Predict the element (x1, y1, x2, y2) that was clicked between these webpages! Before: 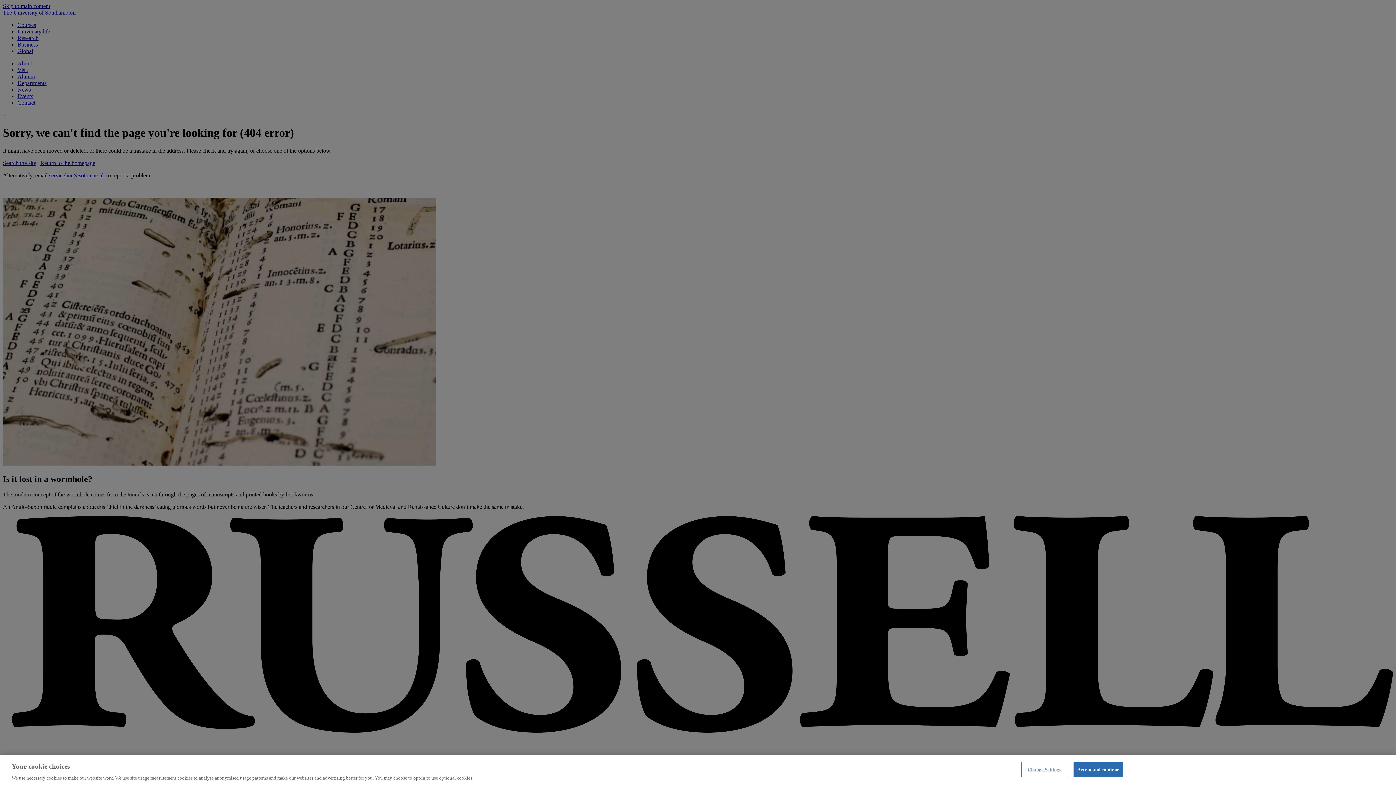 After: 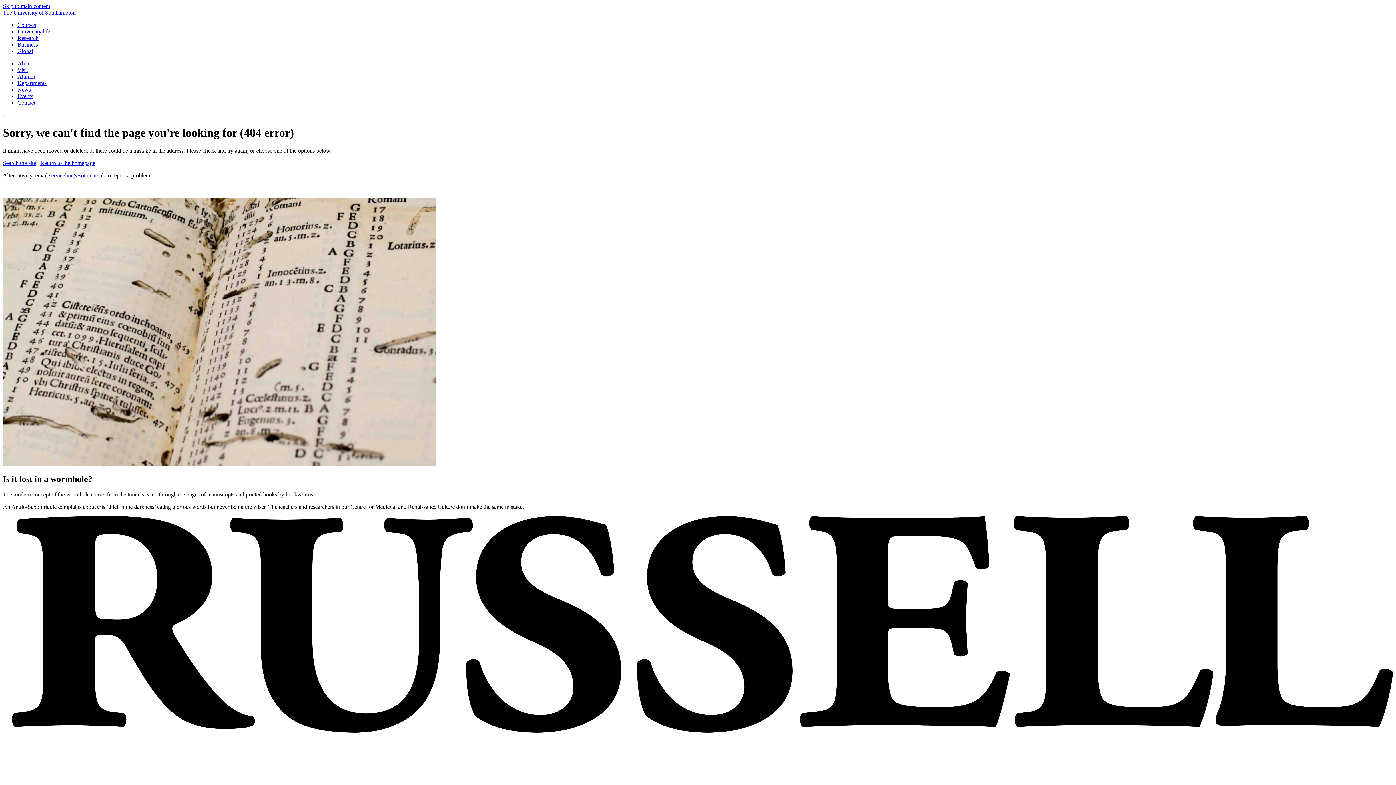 Action: bbox: (1073, 762, 1123, 777) label: Accept and continue